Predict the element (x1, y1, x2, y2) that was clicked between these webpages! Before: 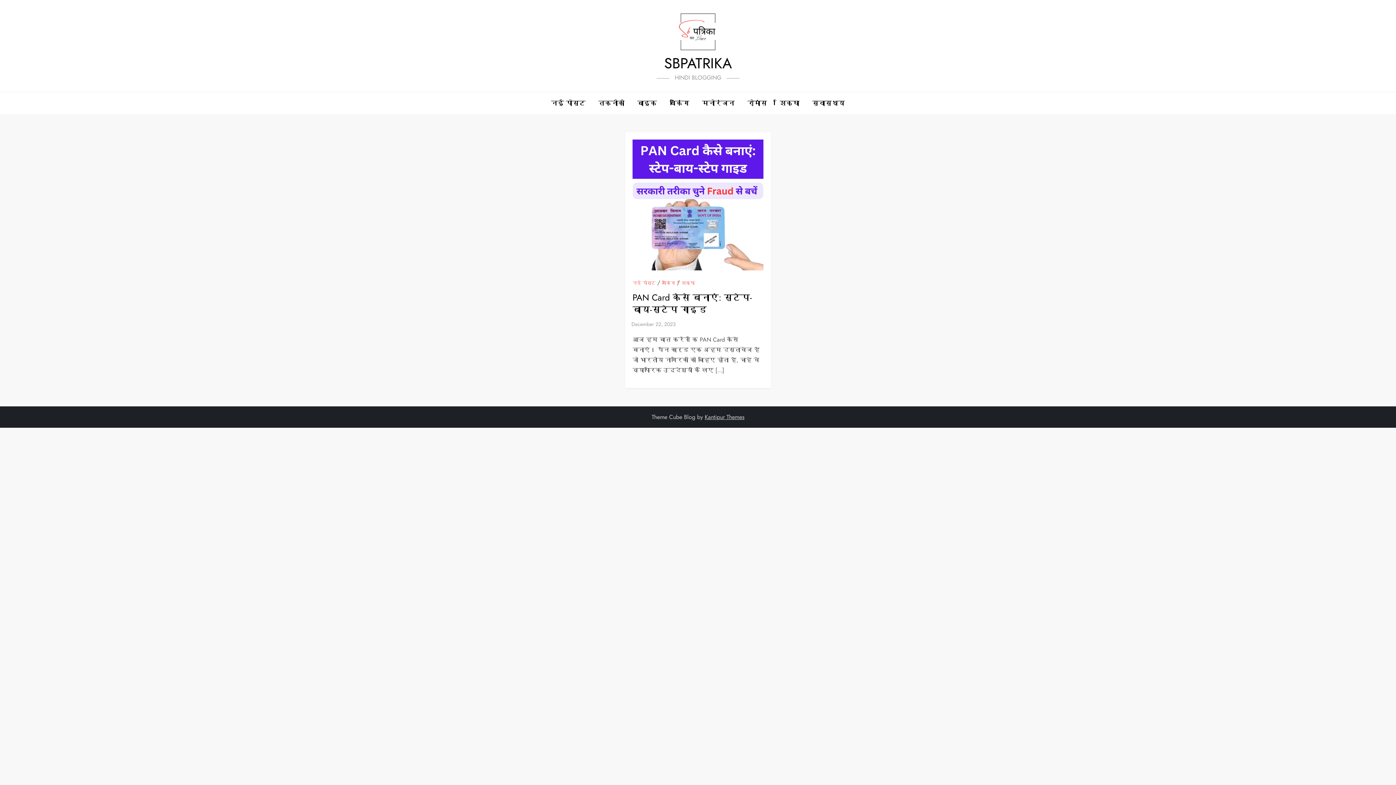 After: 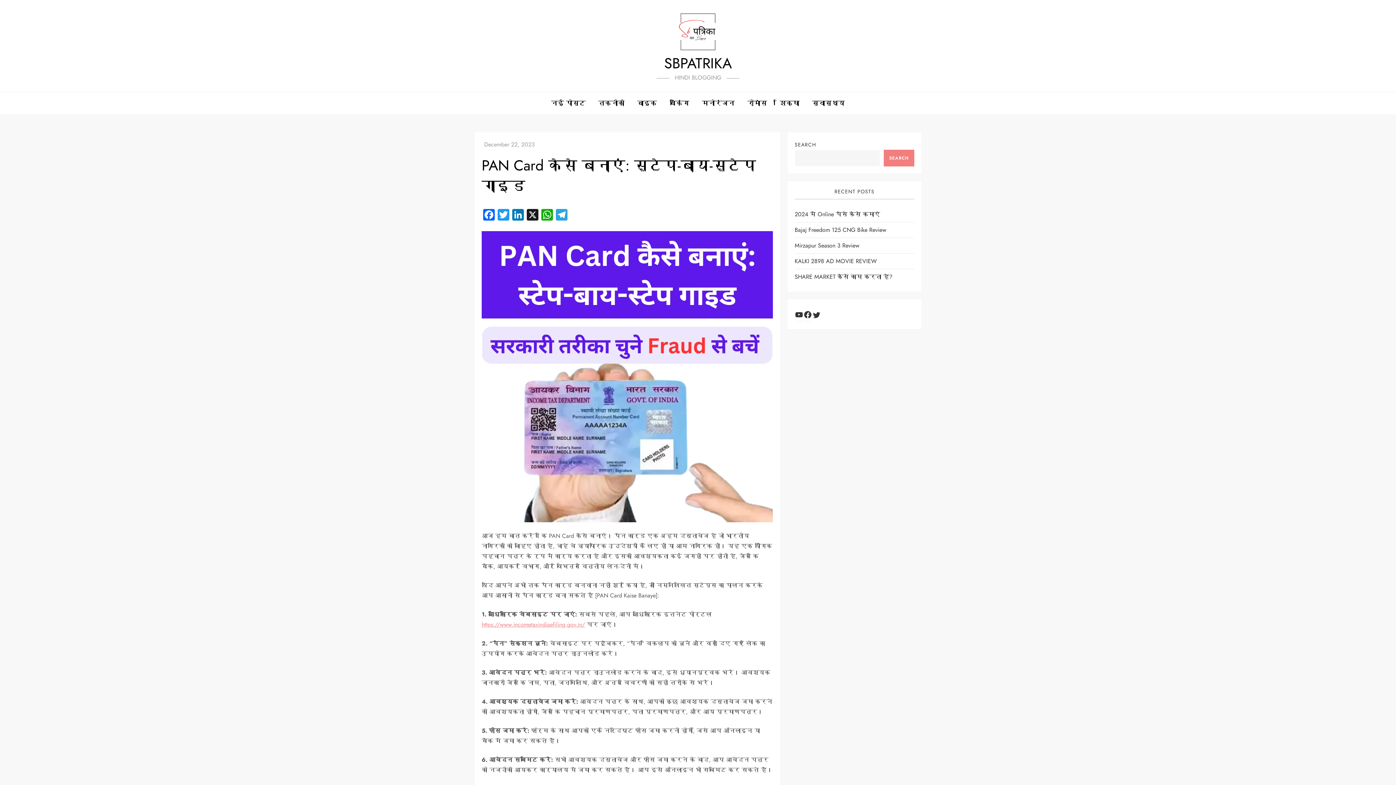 Action: label: December 22, 2023 bbox: (631, 320, 676, 327)